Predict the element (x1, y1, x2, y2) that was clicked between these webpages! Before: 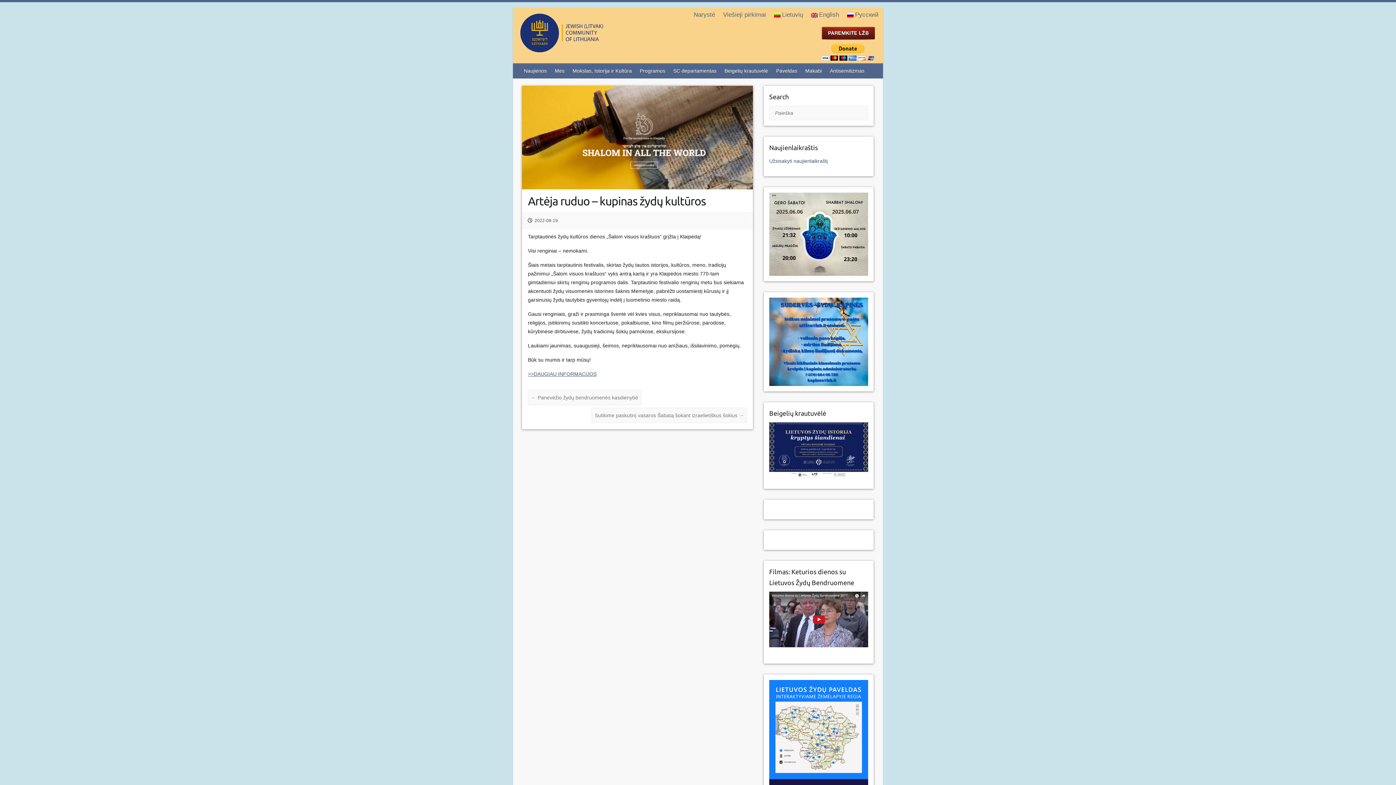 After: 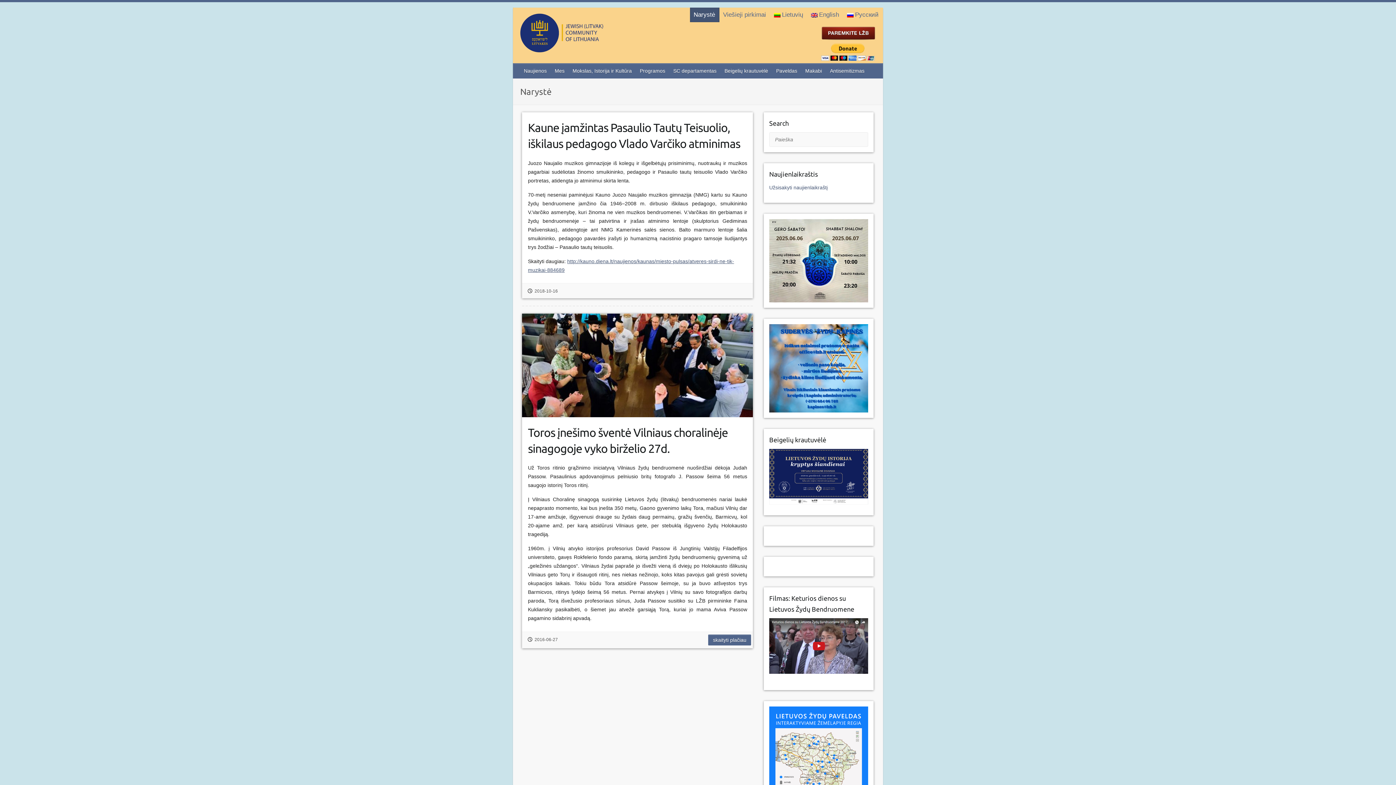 Action: label: Narystė bbox: (690, 7, 719, 22)